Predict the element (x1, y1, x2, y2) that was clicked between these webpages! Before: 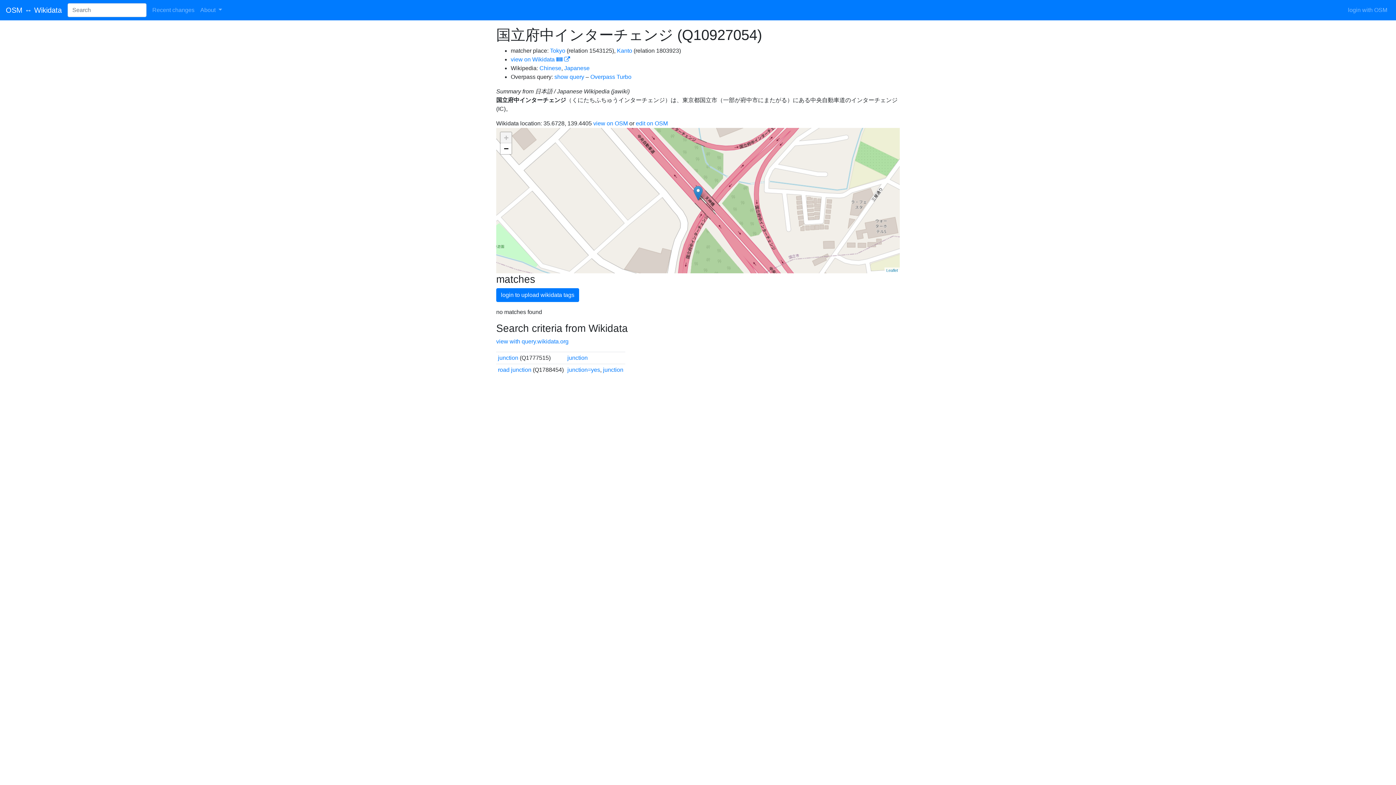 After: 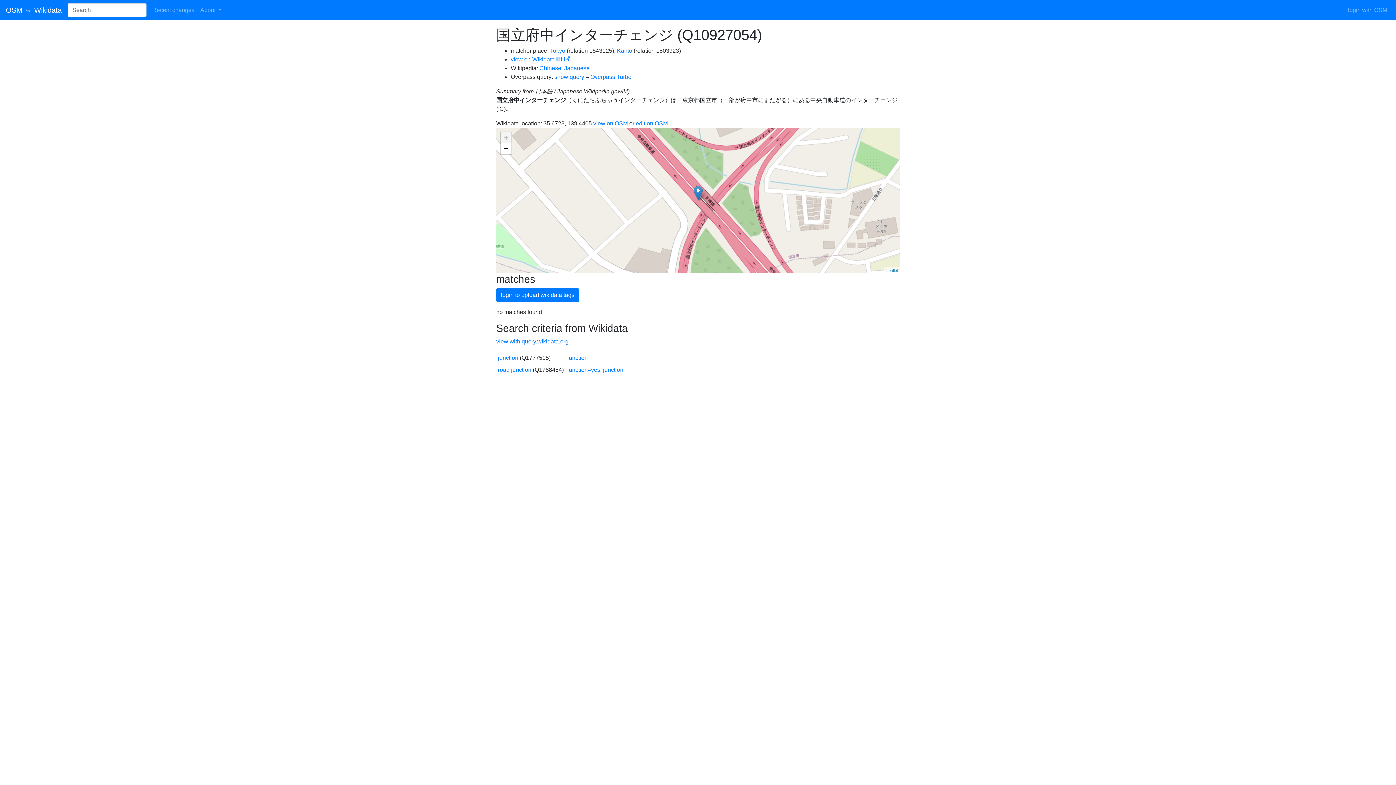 Action: label: Zoom in bbox: (500, 132, 511, 143)